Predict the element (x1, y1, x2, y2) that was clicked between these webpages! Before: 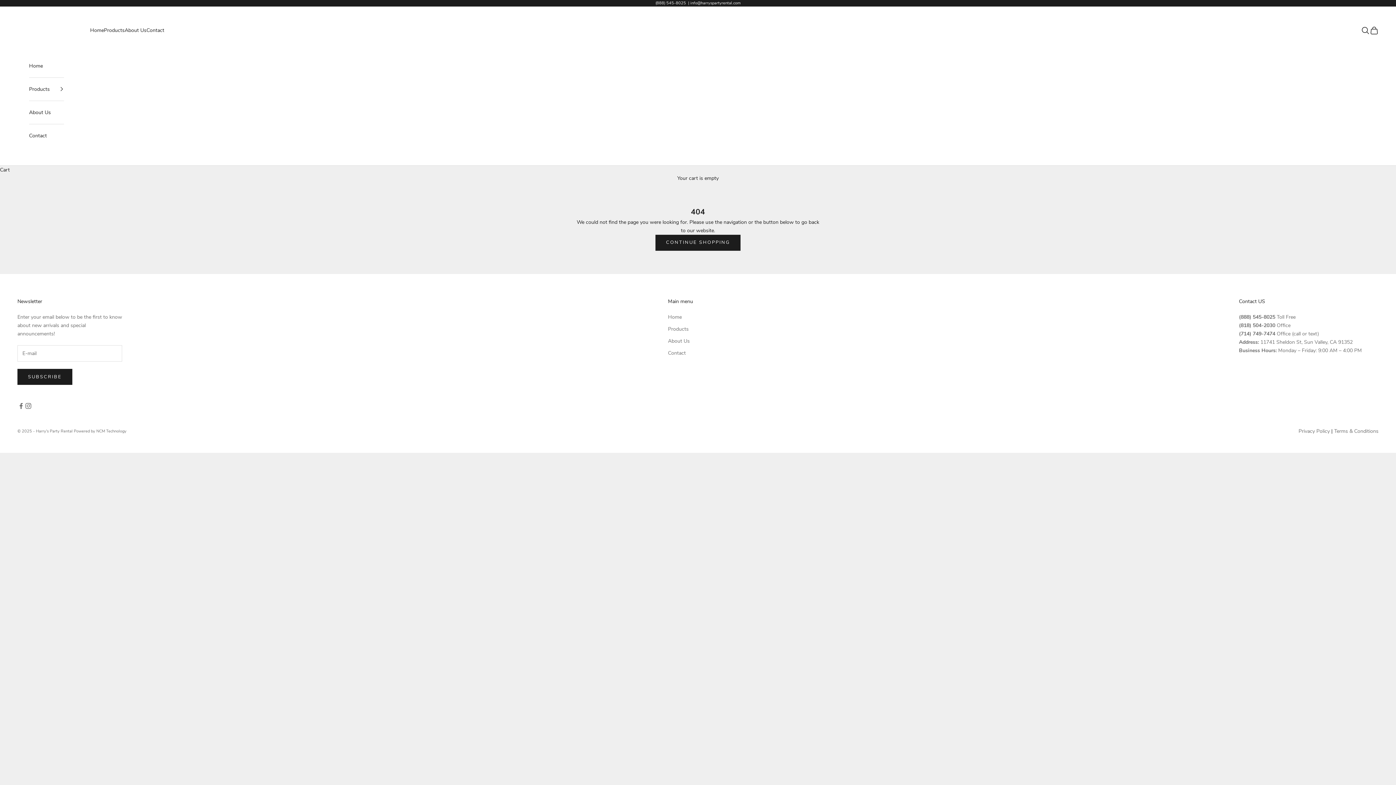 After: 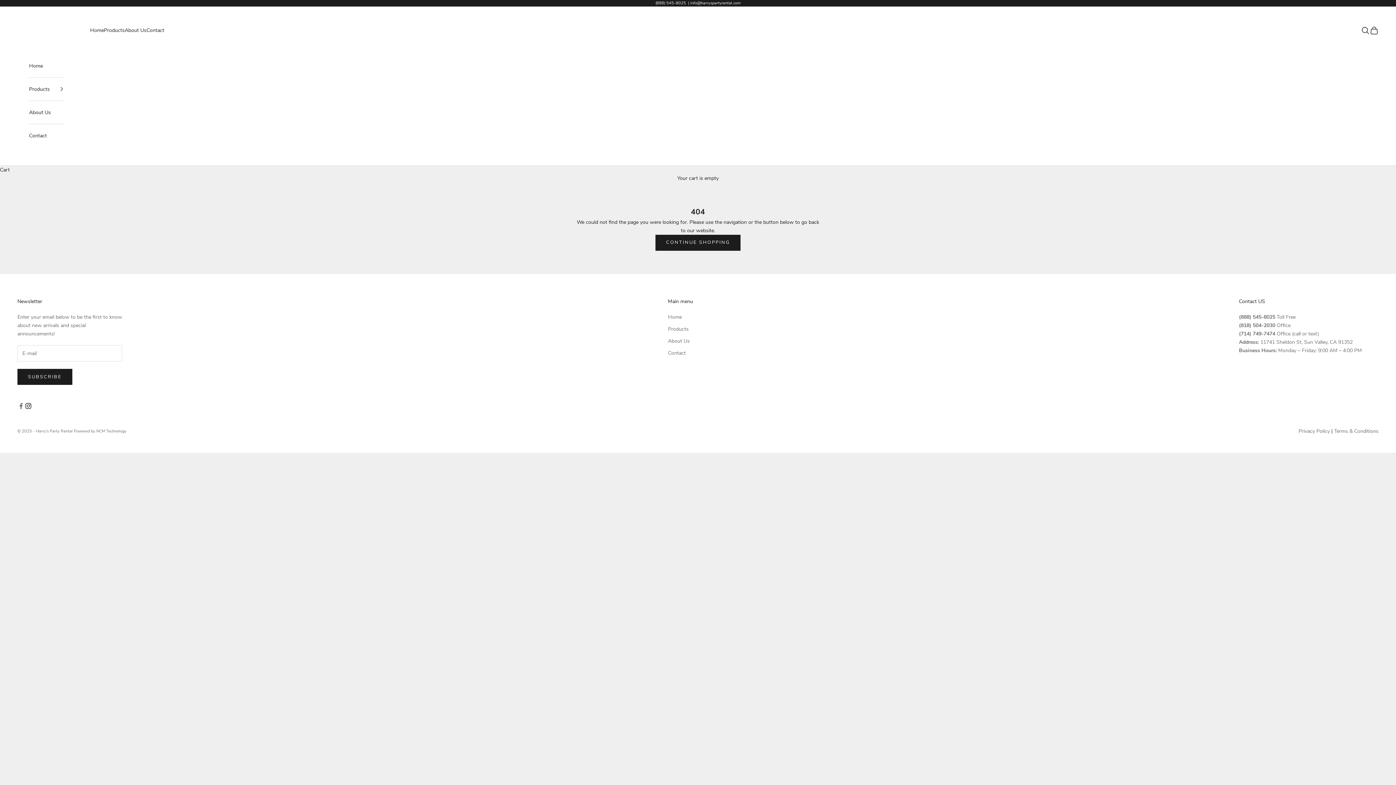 Action: bbox: (24, 402, 32, 409) label: Follow on Instagram